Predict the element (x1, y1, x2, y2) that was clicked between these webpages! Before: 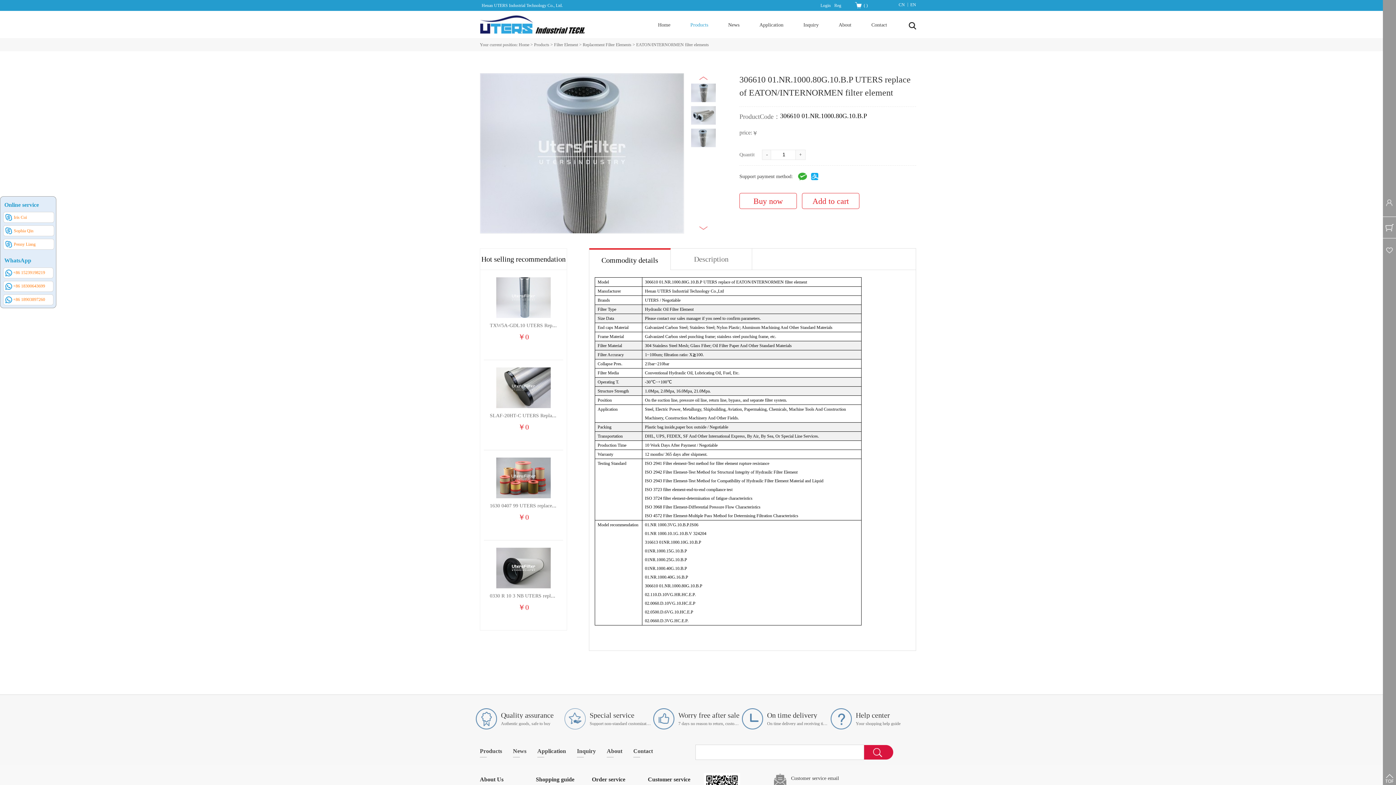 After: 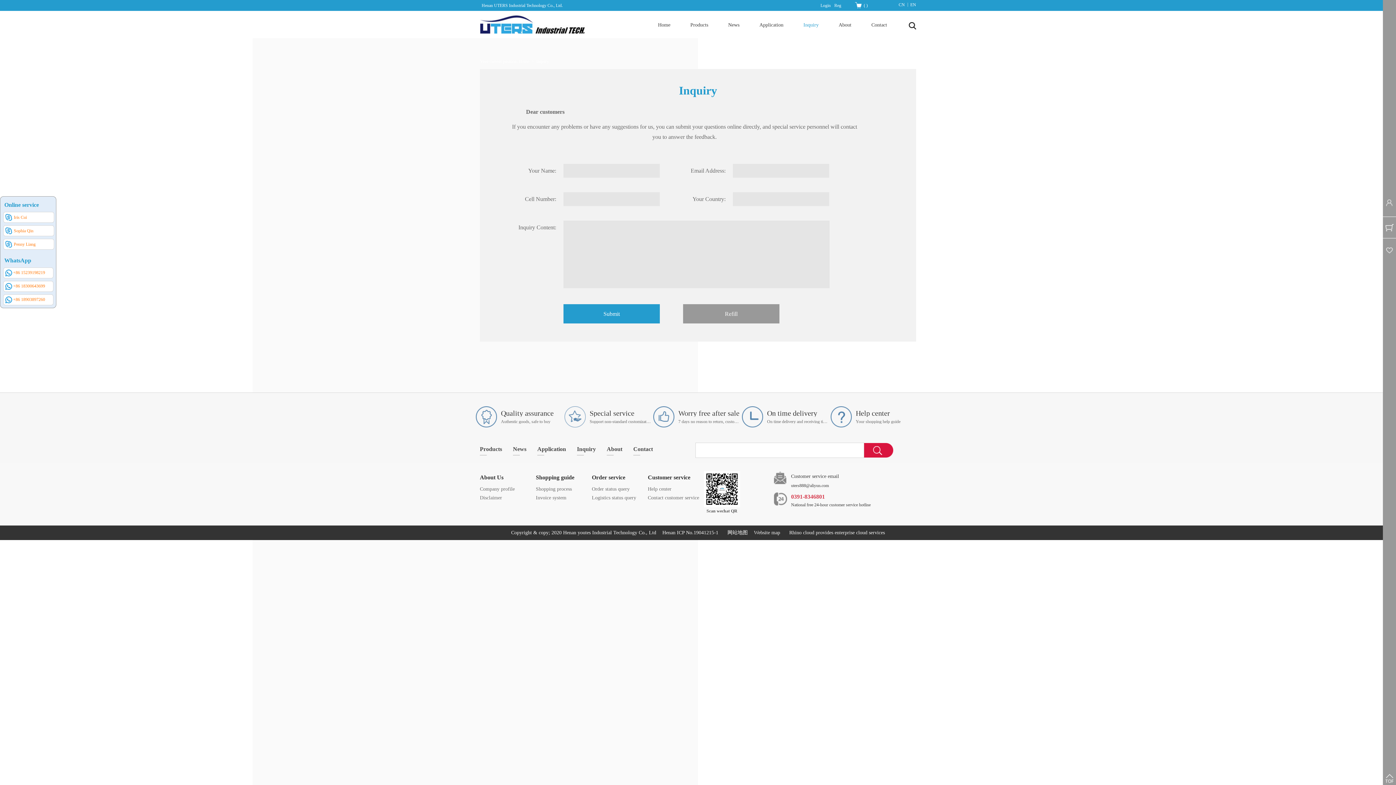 Action: label: Inquiry bbox: (577, 746, 596, 757)